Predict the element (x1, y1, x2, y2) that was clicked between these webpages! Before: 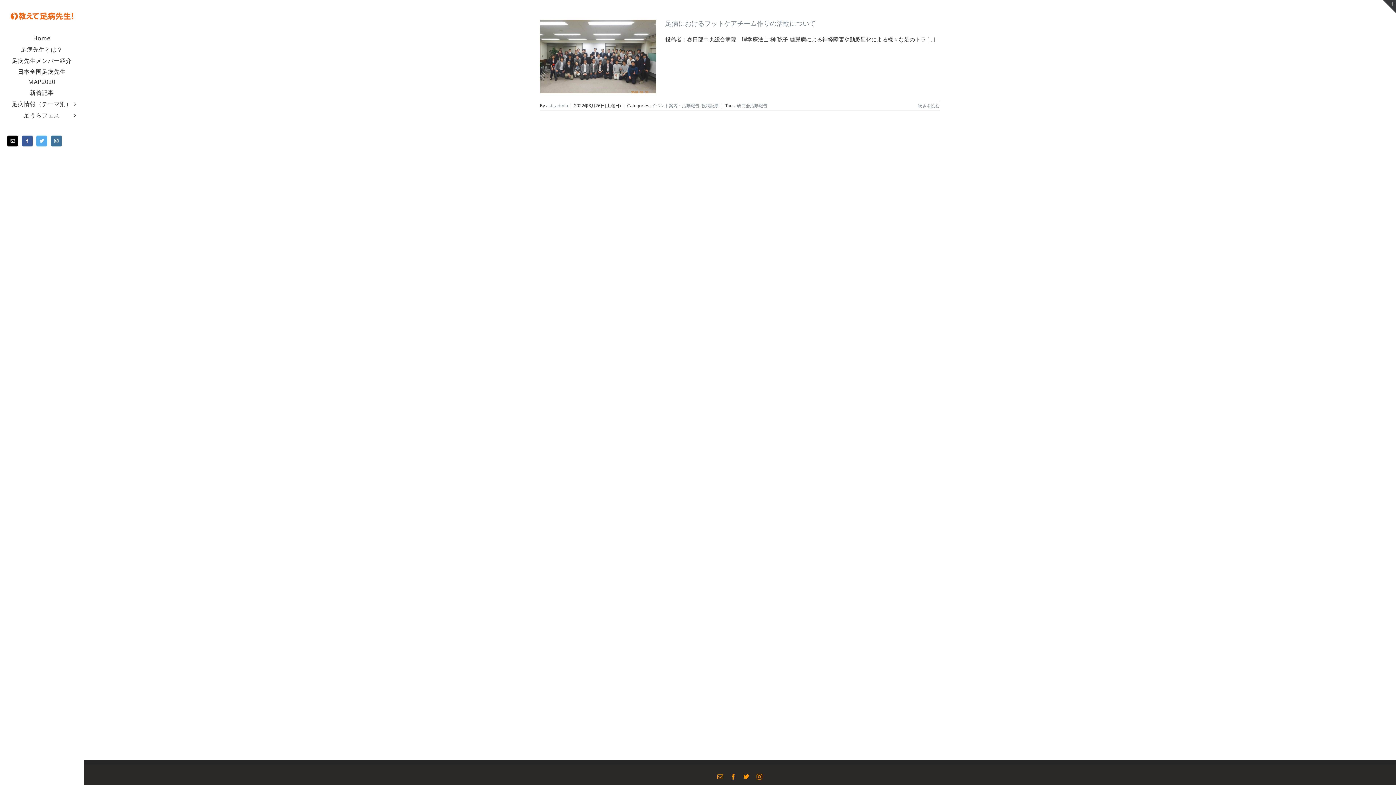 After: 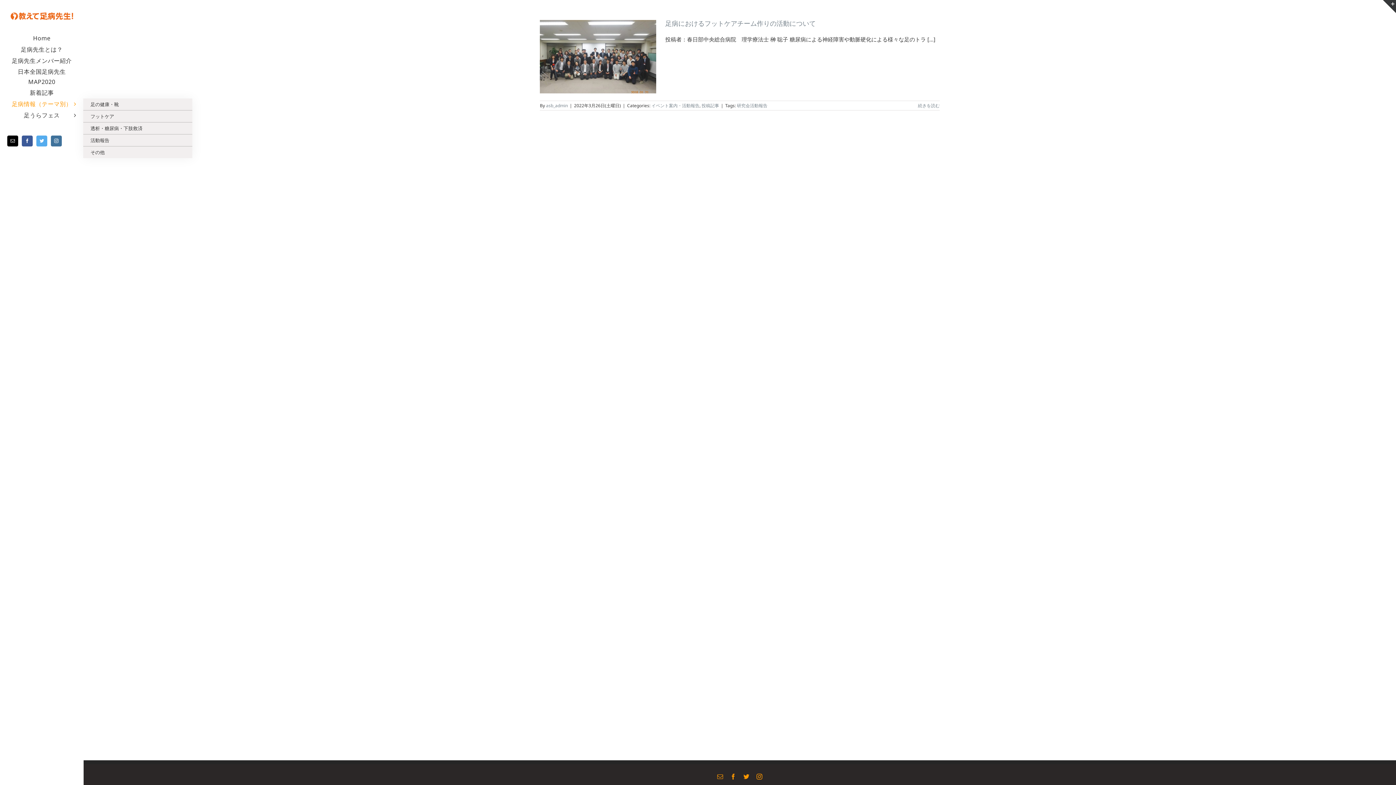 Action: bbox: (0, 98, 83, 109) label: 足病情報（テーマ別）